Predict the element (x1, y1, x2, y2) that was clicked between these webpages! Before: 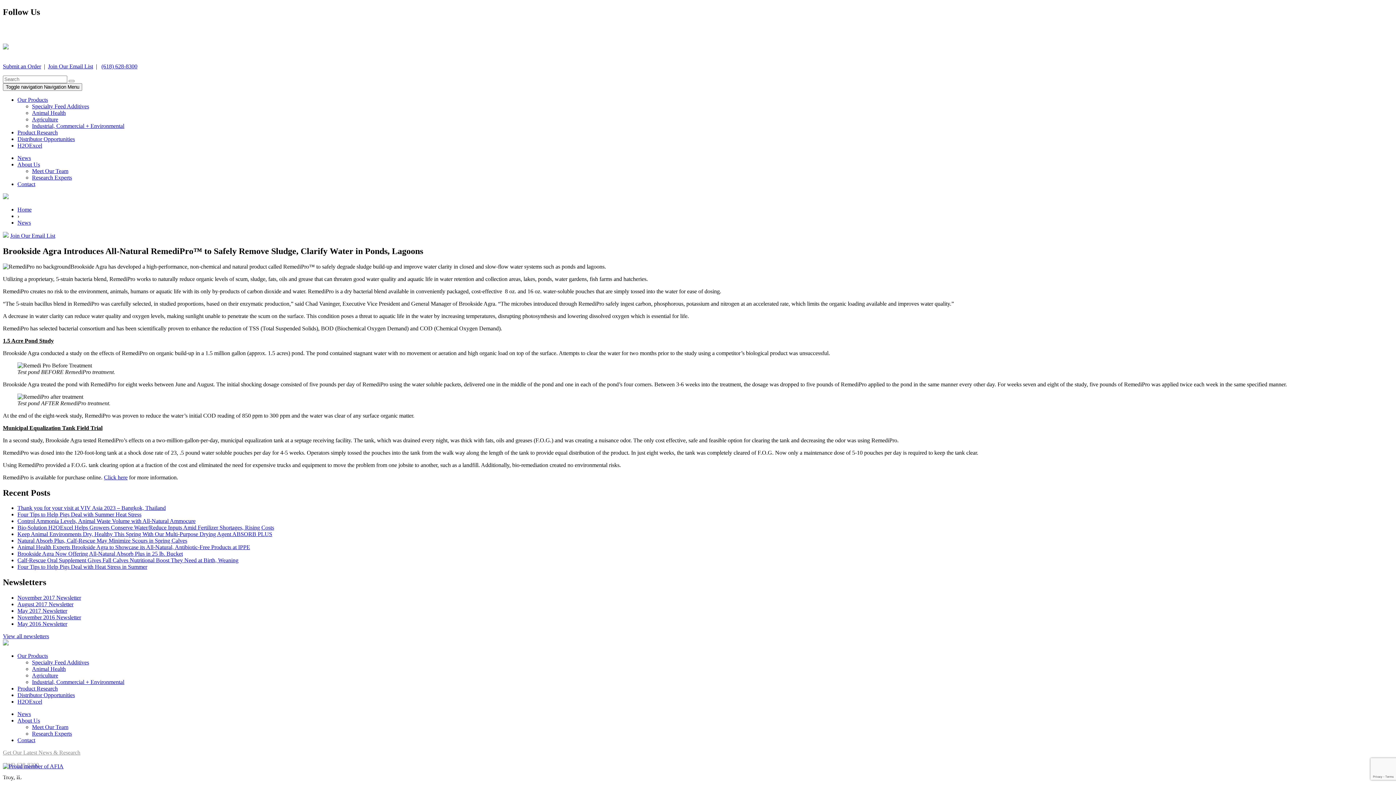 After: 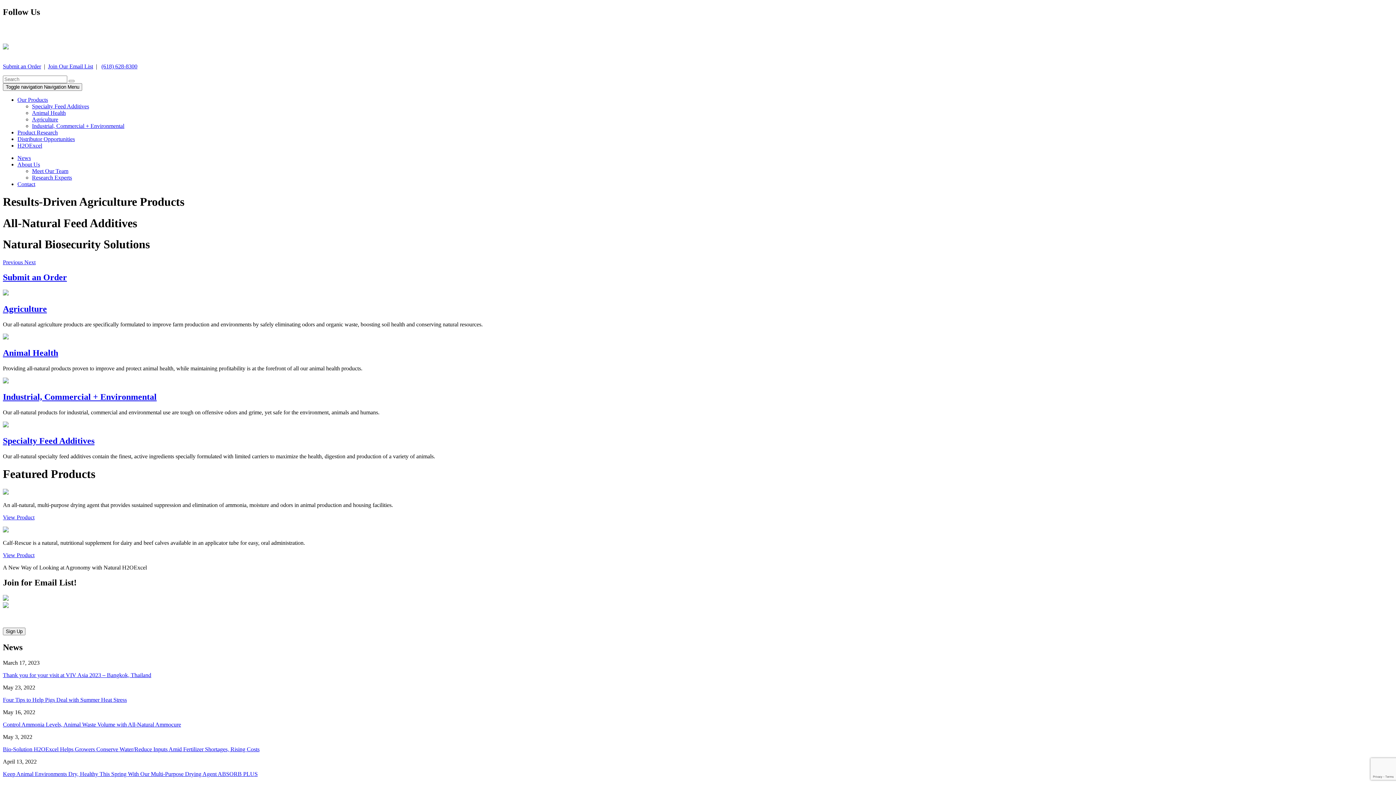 Action: bbox: (2, 640, 8, 647)